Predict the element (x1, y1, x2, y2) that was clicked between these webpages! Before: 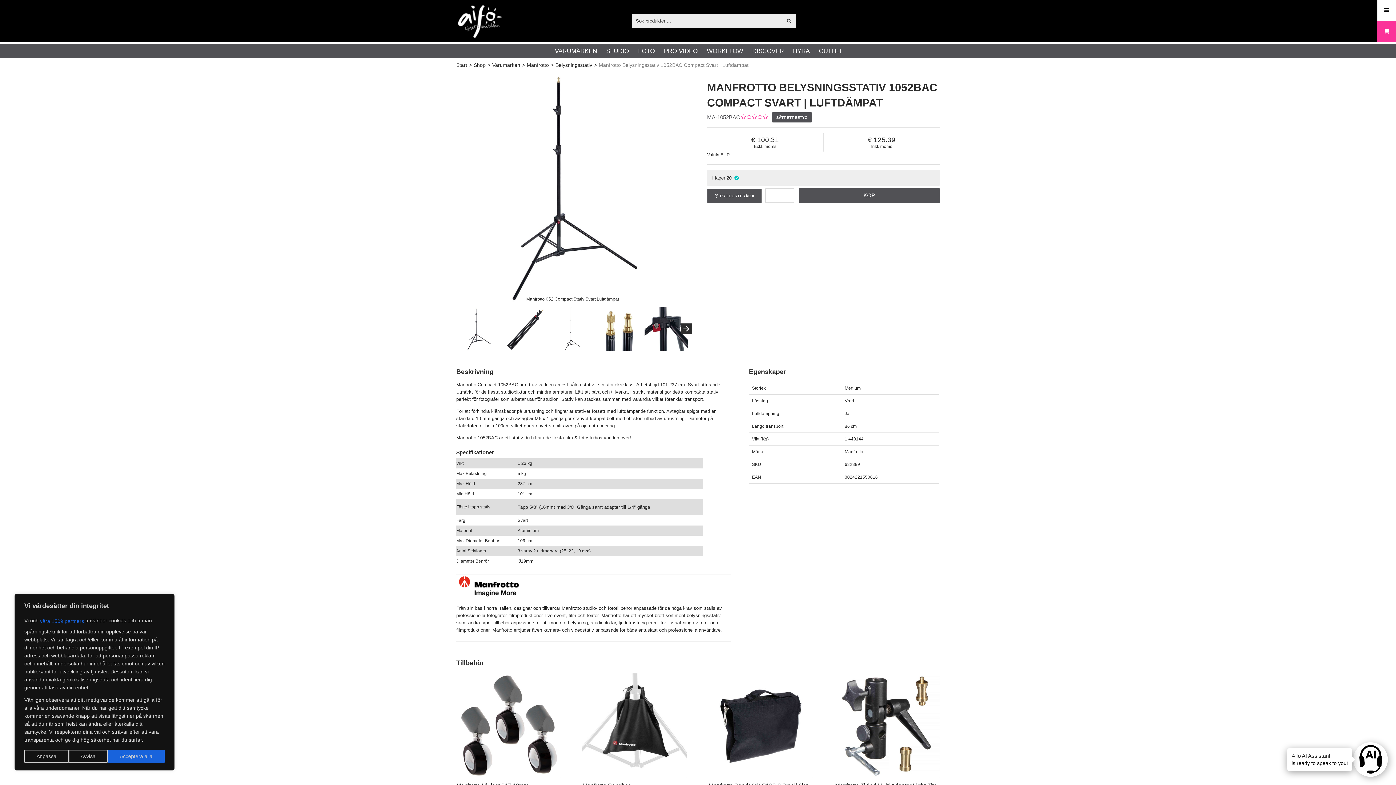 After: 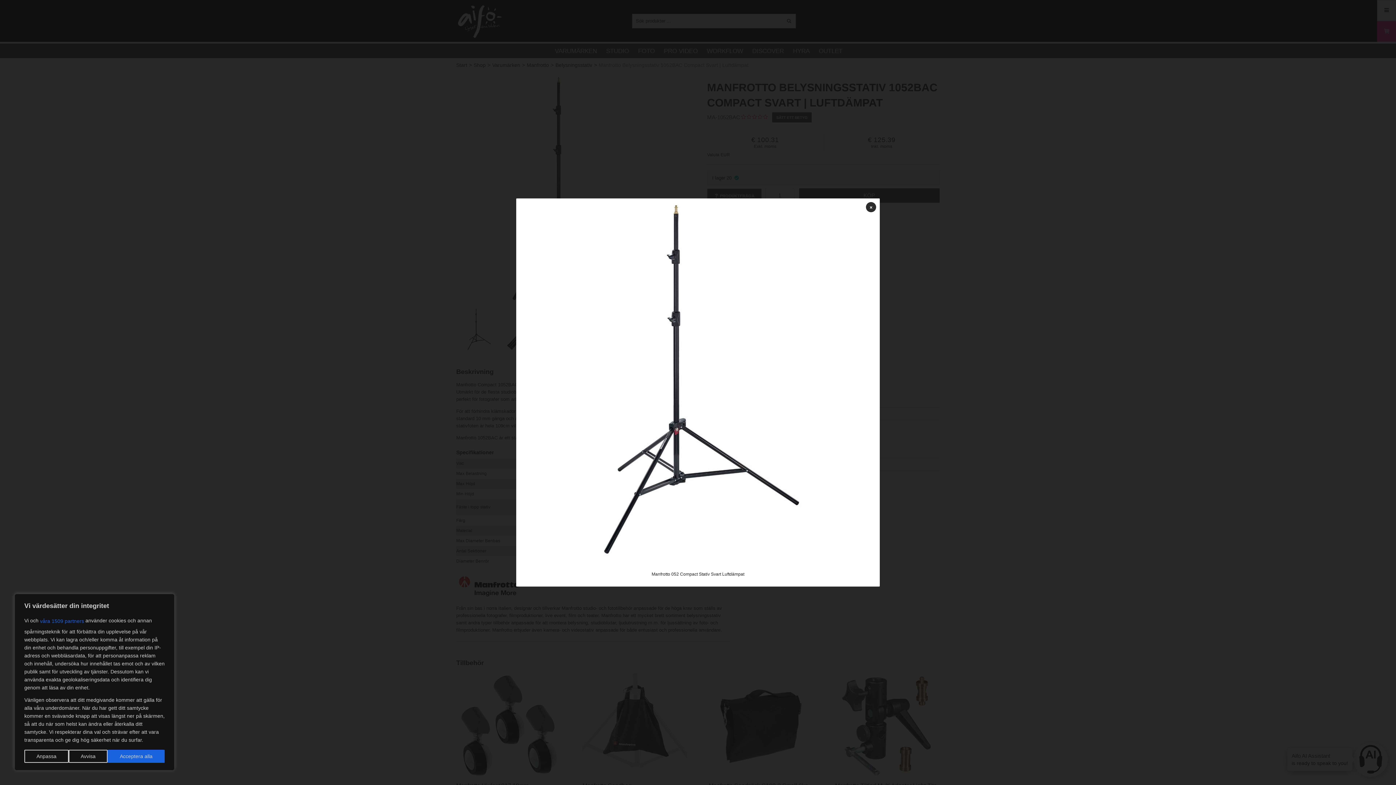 Action: bbox: (456, 72, 689, 305)